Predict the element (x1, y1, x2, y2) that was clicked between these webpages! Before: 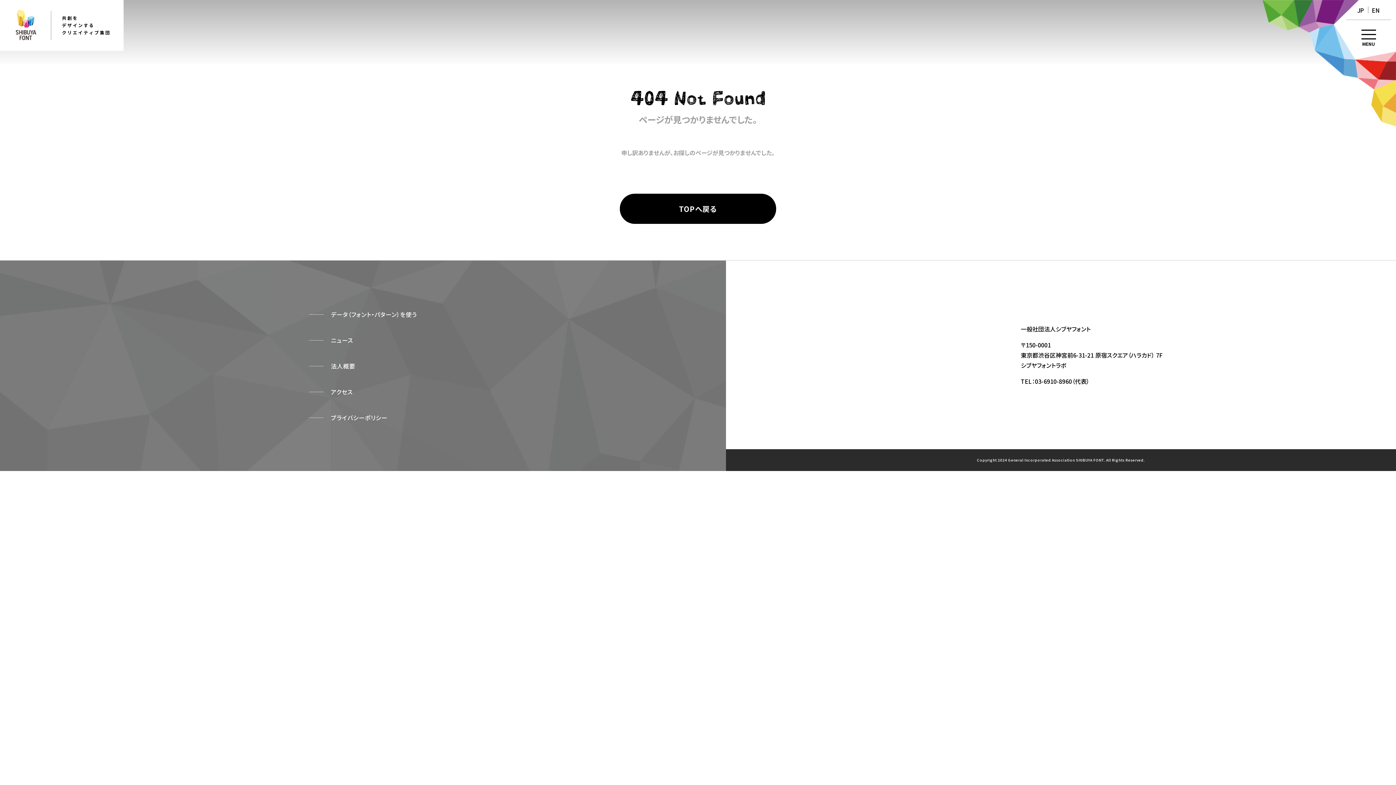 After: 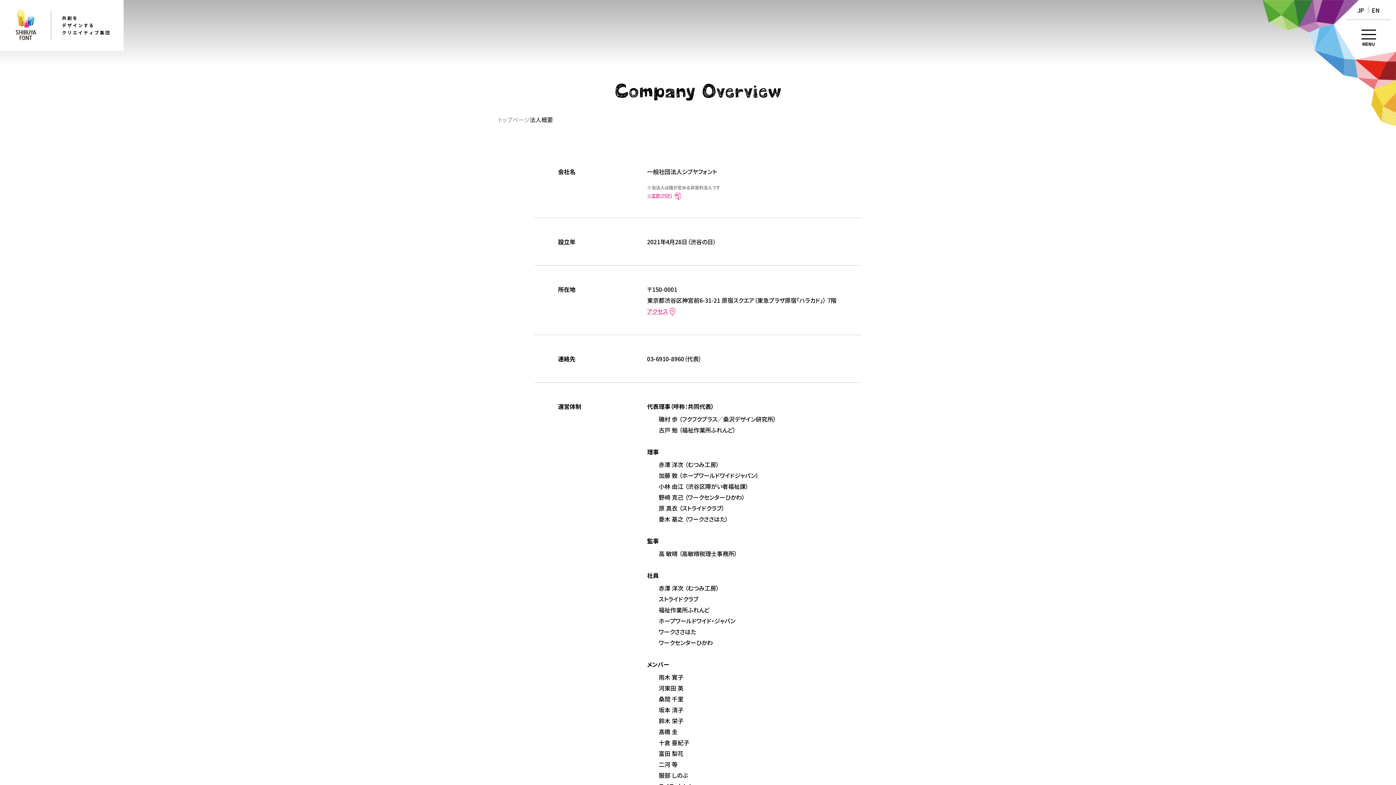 Action: bbox: (309, 361, 355, 370) label: 法人概要